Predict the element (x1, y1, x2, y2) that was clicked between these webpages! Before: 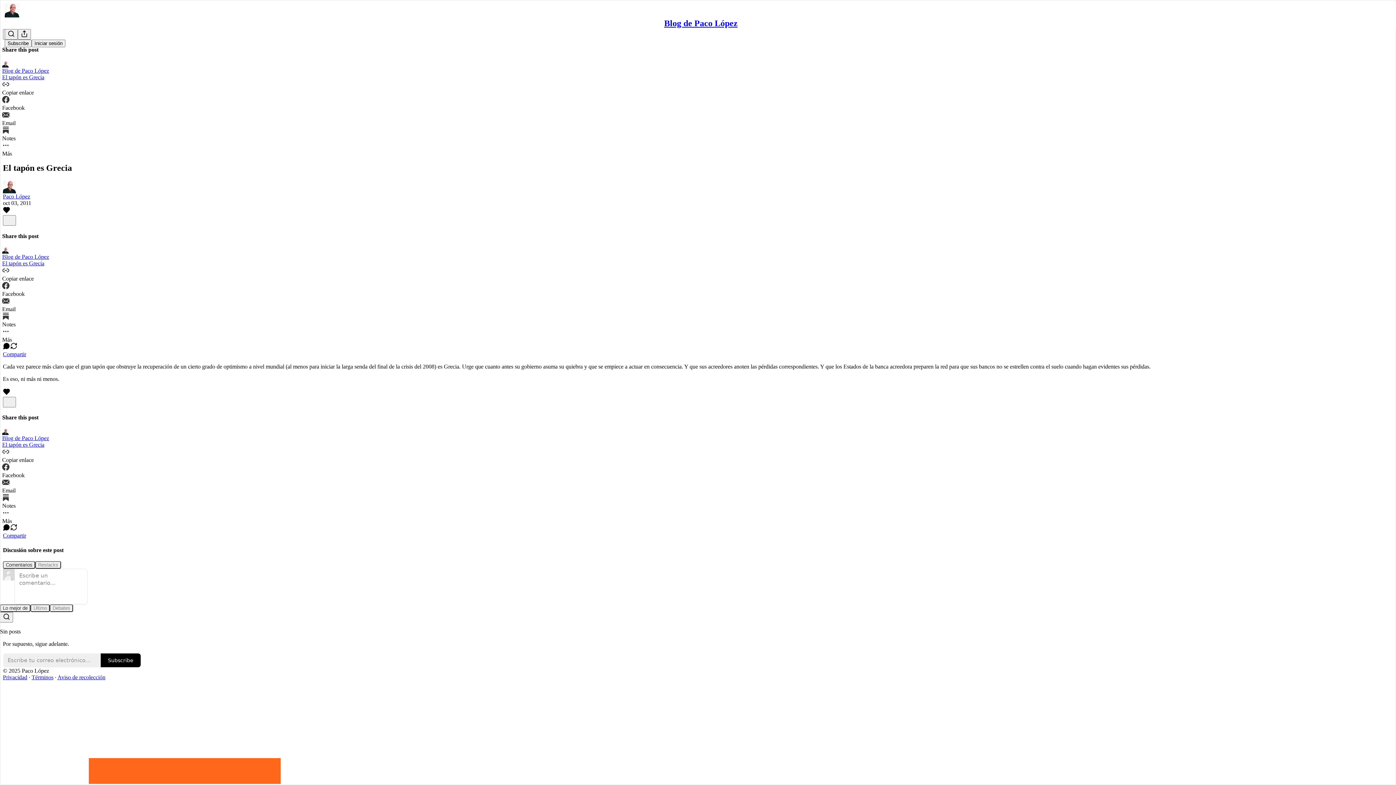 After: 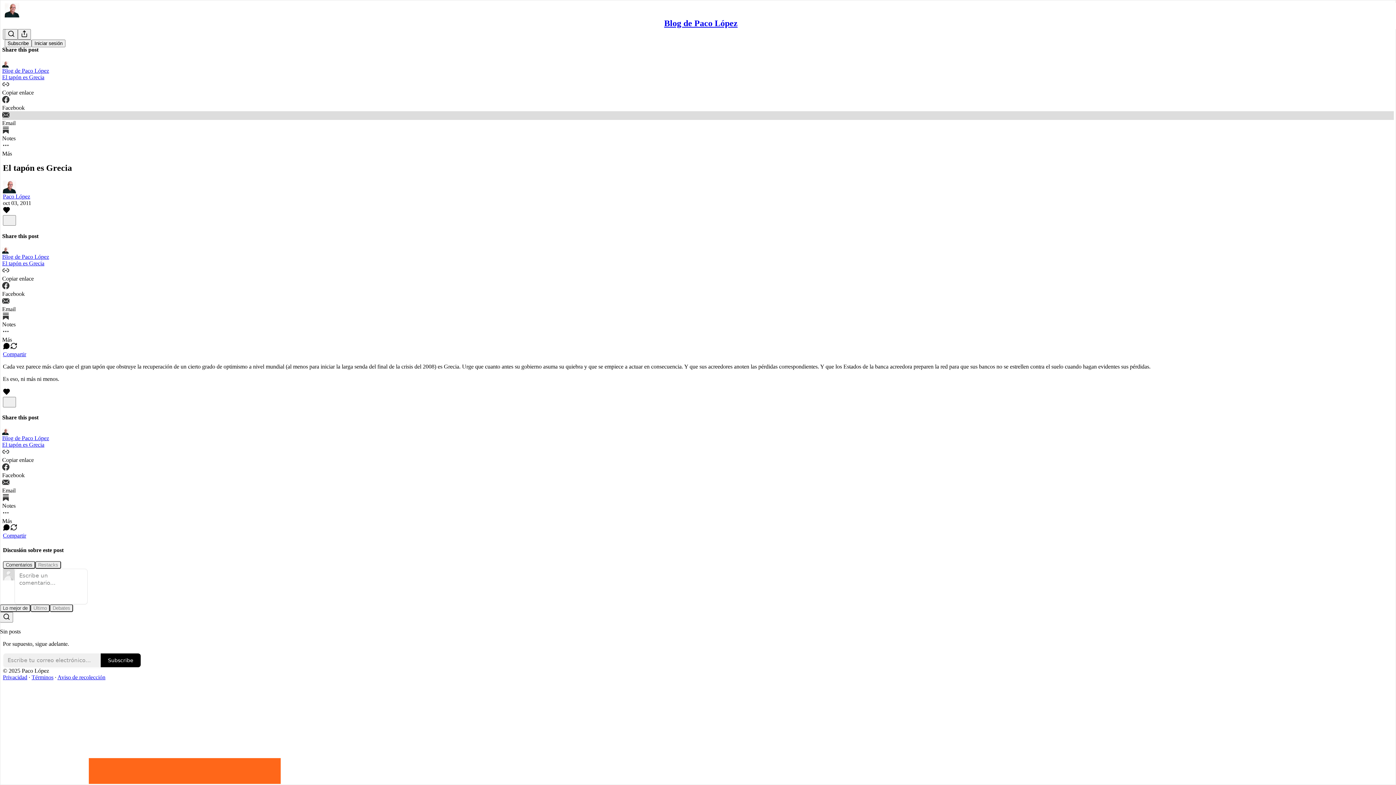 Action: bbox: (2, 111, 1394, 126) label: Email